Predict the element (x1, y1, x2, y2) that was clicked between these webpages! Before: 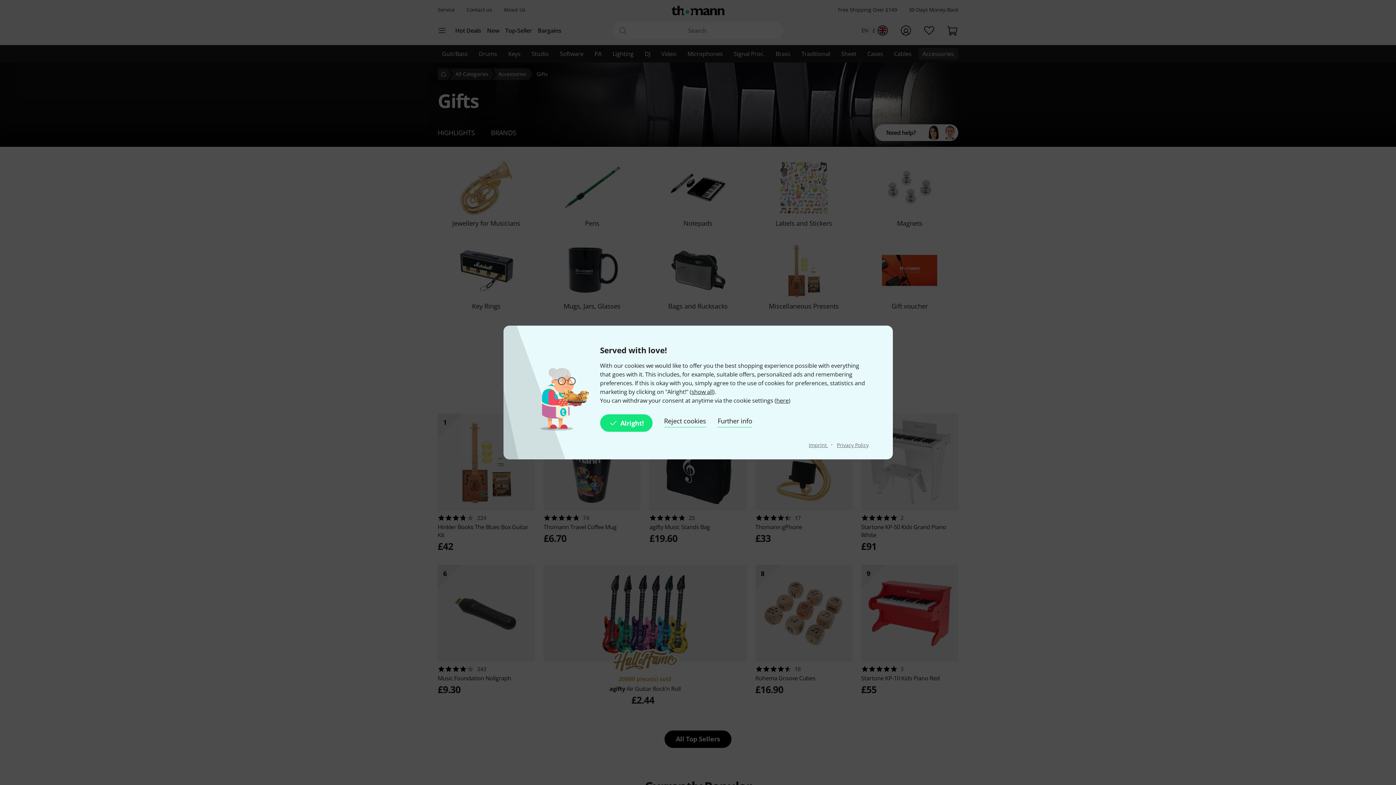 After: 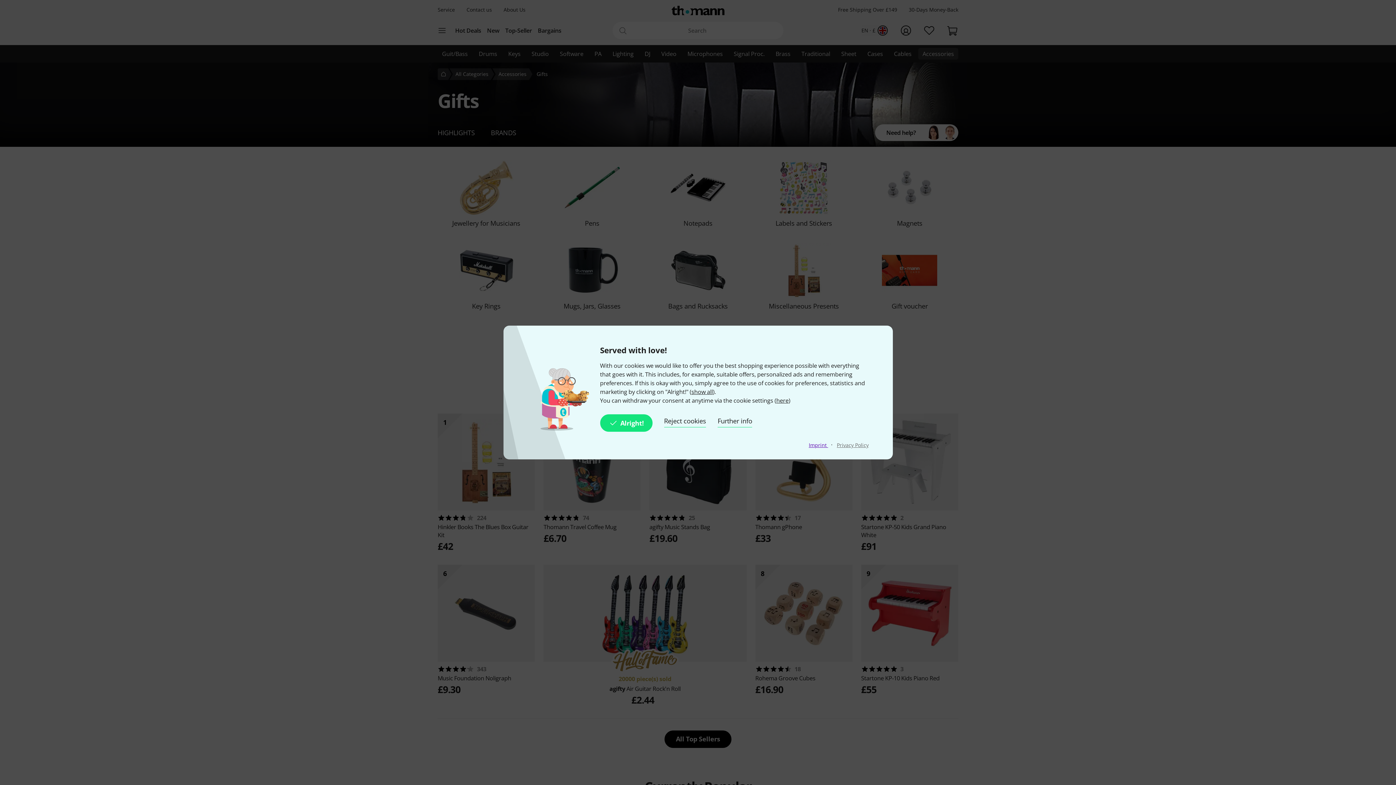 Action: bbox: (808, 441, 828, 448) label: Imprint 